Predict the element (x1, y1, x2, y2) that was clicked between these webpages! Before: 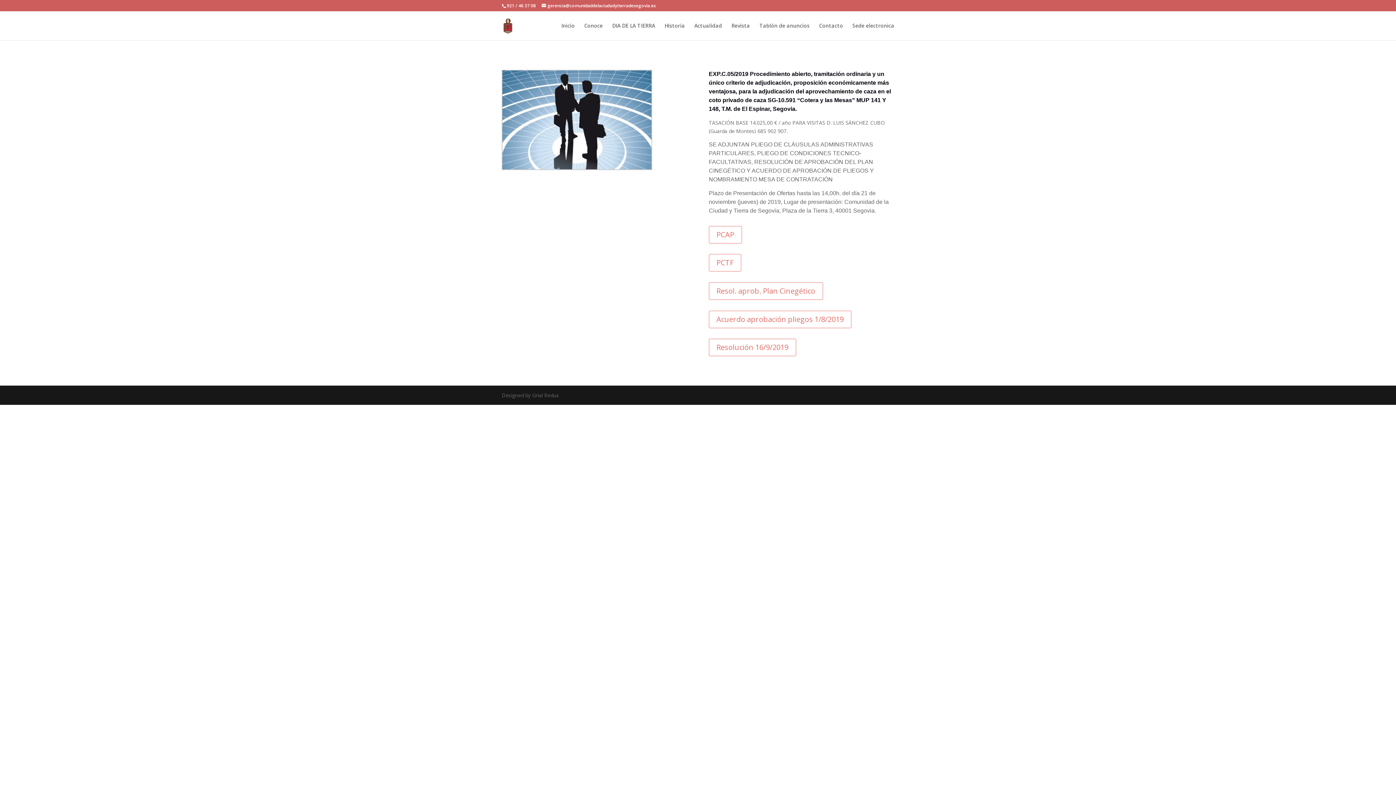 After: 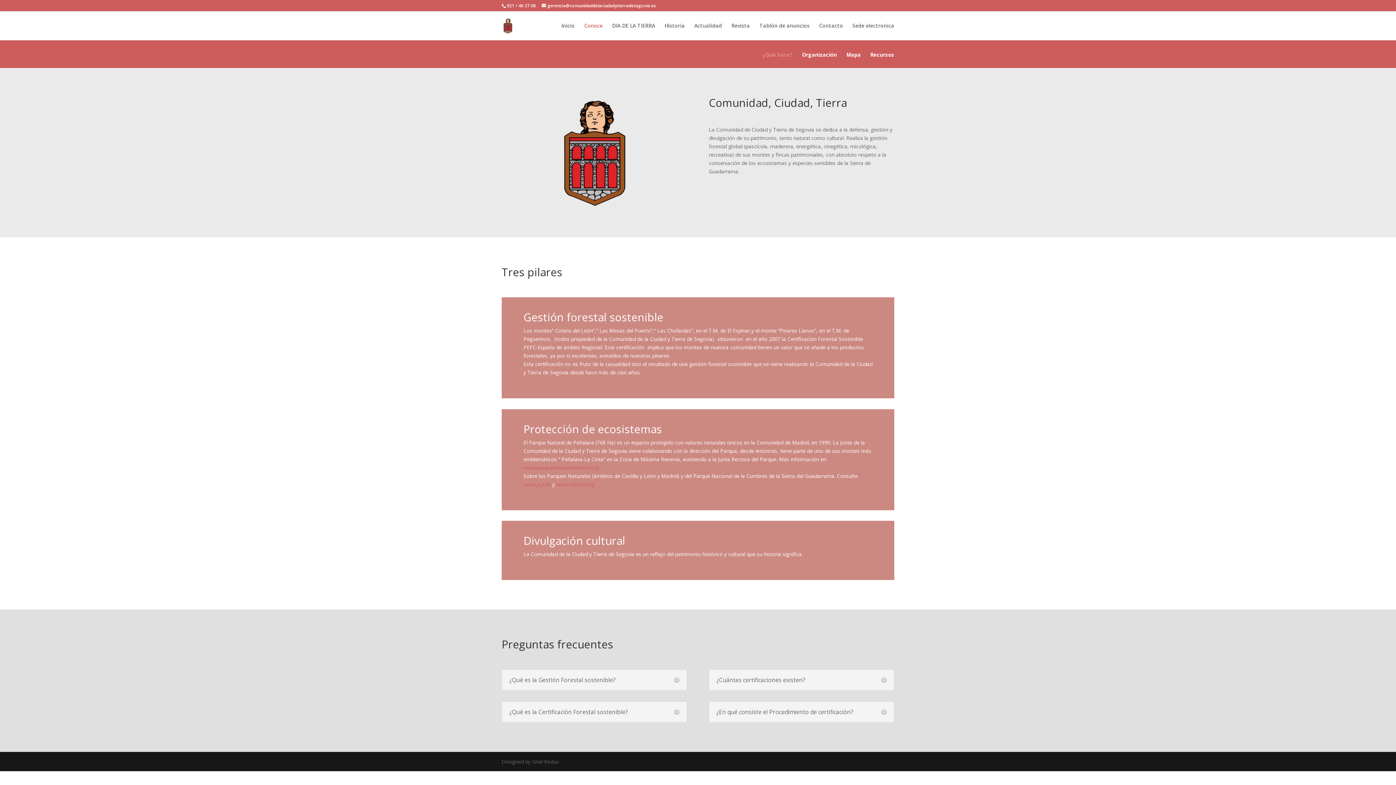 Action: label: Conoce bbox: (584, 23, 602, 40)